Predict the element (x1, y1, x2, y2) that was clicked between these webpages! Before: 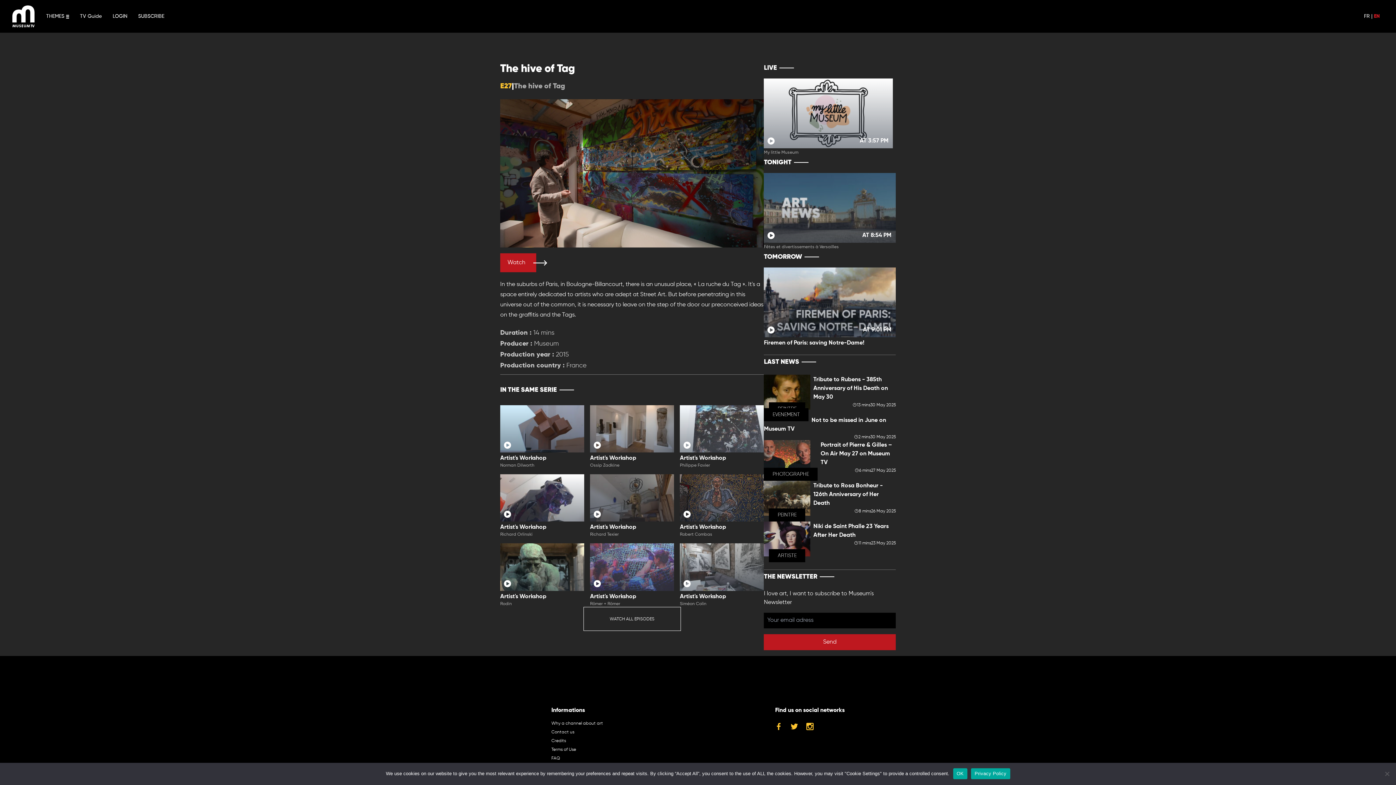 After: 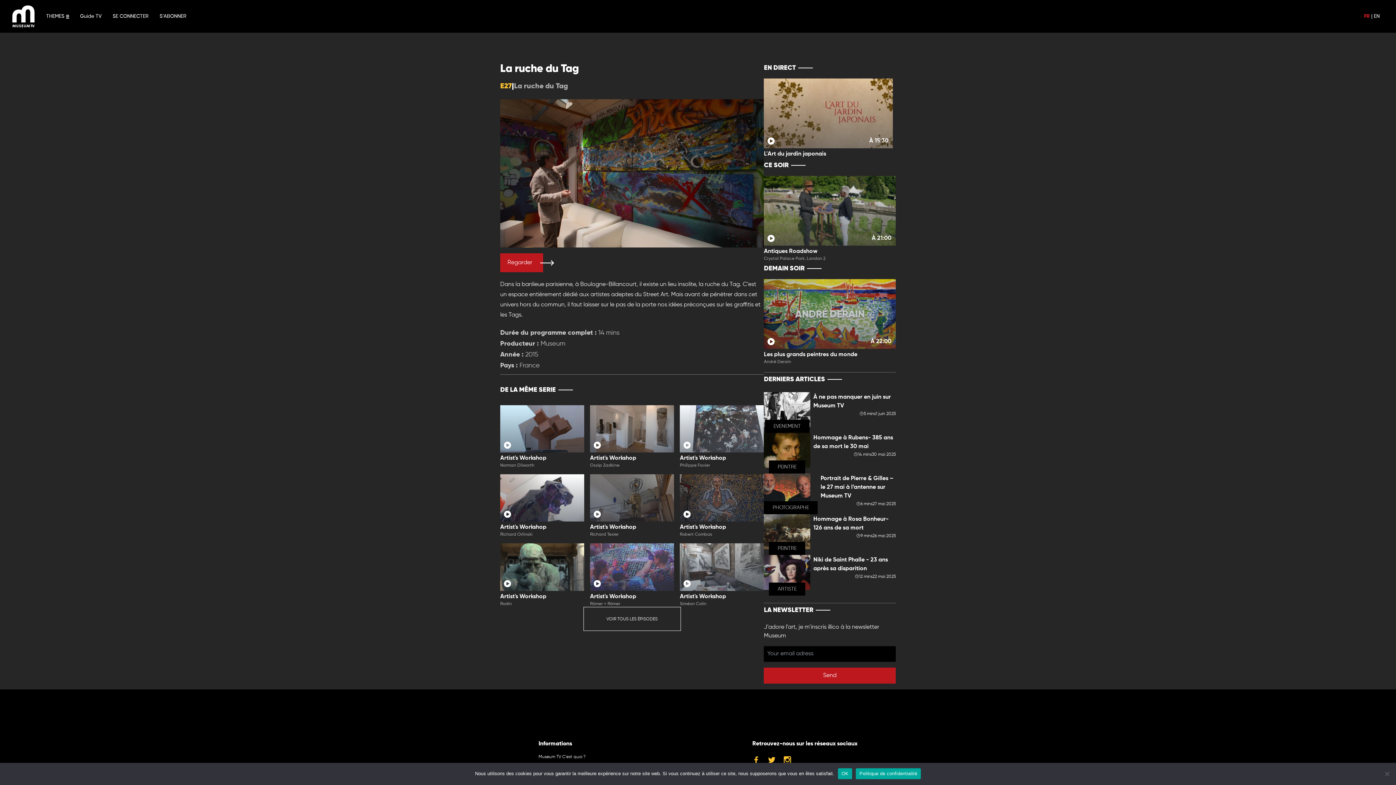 Action: bbox: (1364, 13, 1370, 18) label: FR